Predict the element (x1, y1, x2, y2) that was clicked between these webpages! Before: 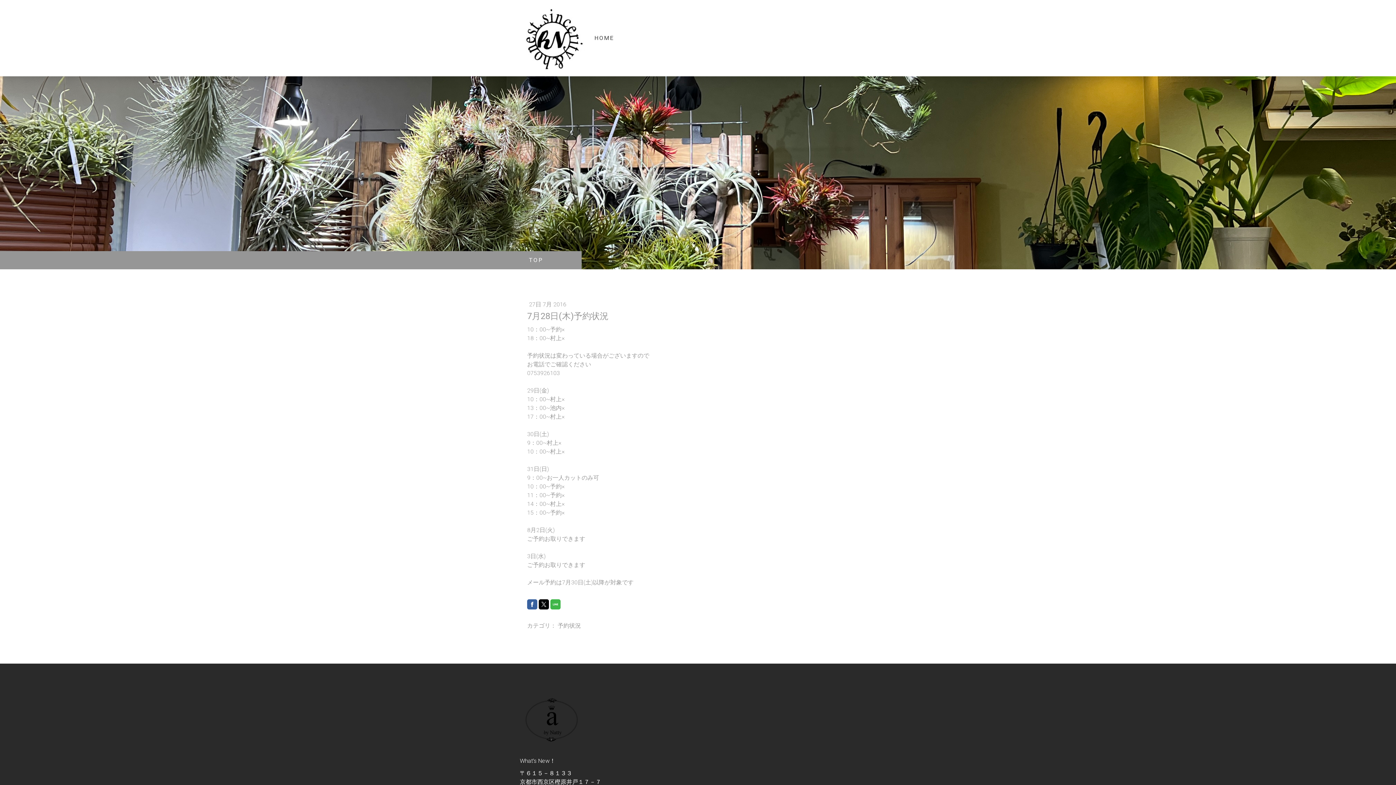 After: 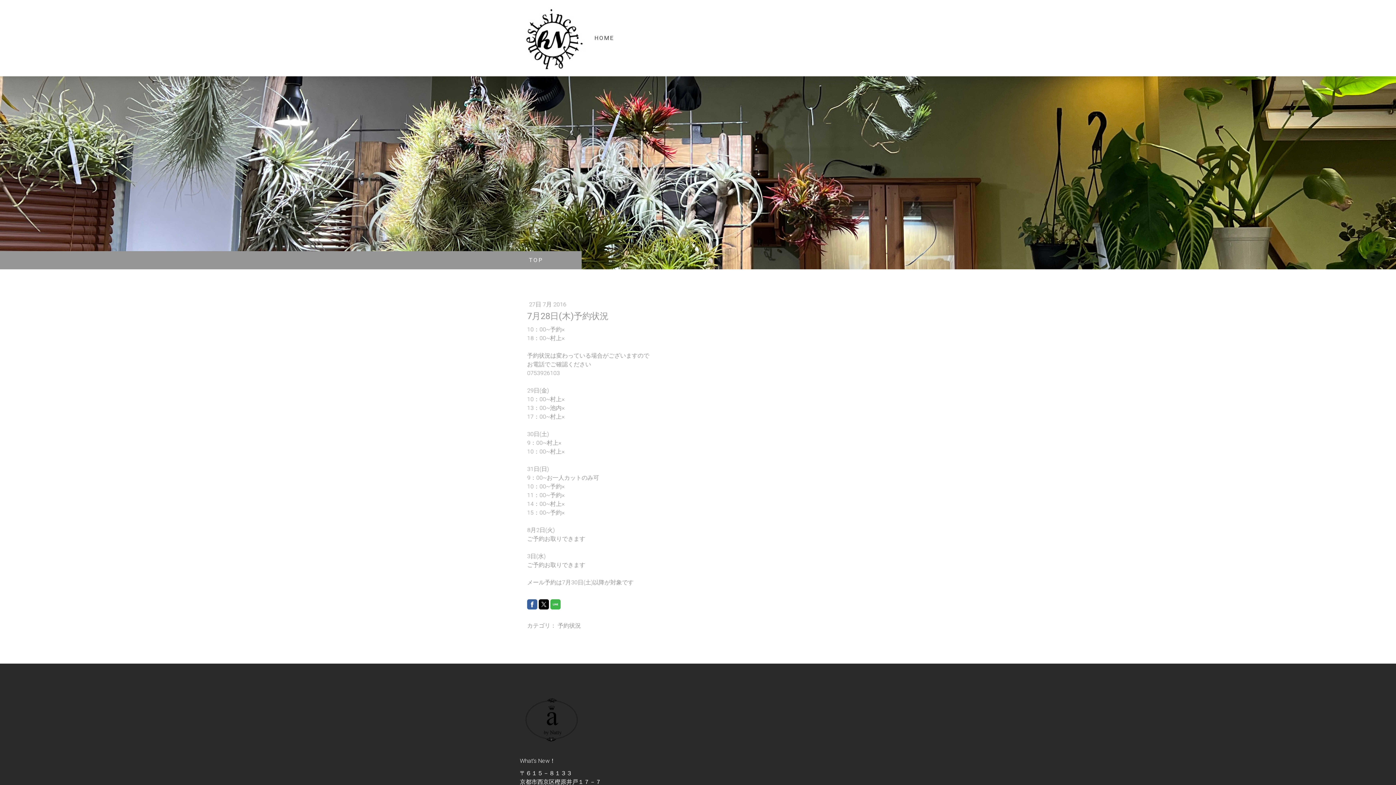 Action: bbox: (527, 599, 537, 609)